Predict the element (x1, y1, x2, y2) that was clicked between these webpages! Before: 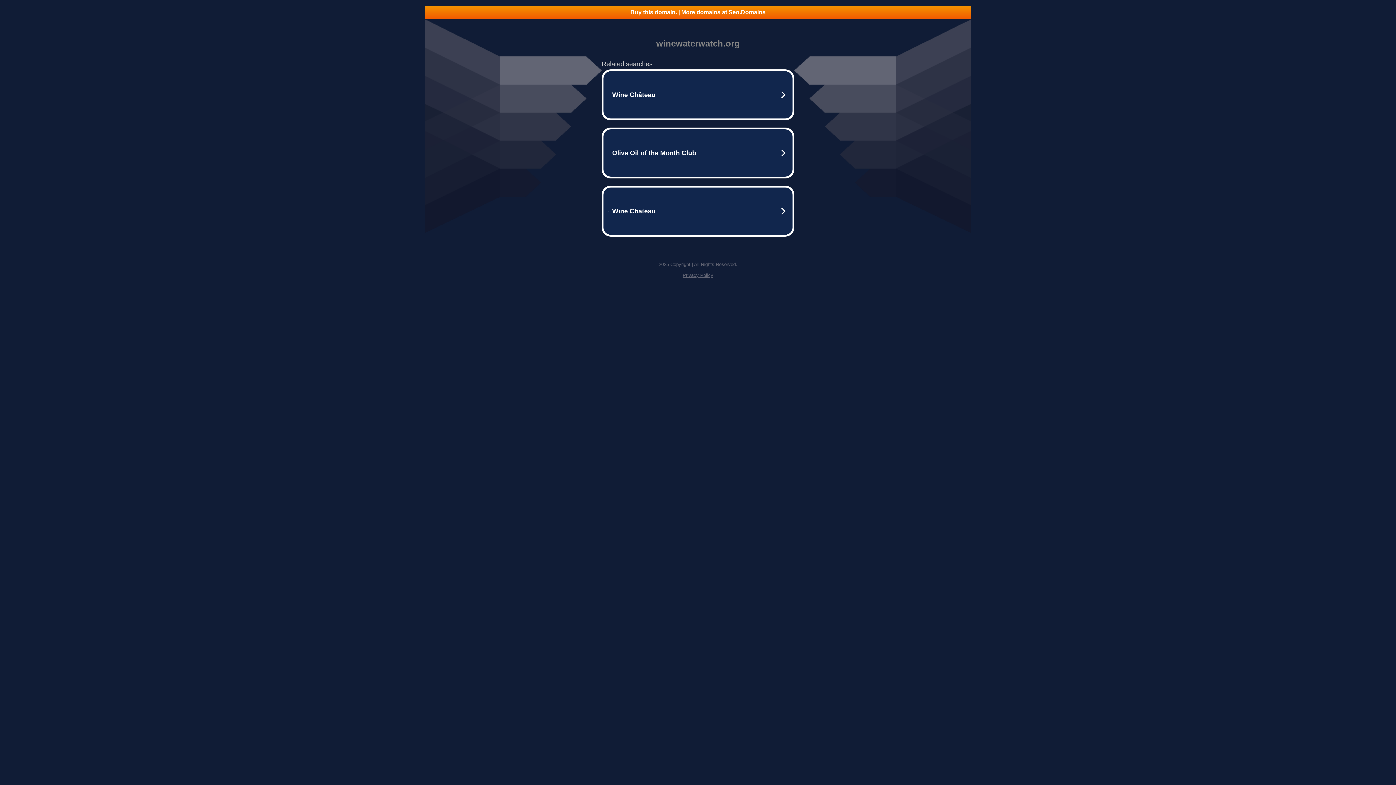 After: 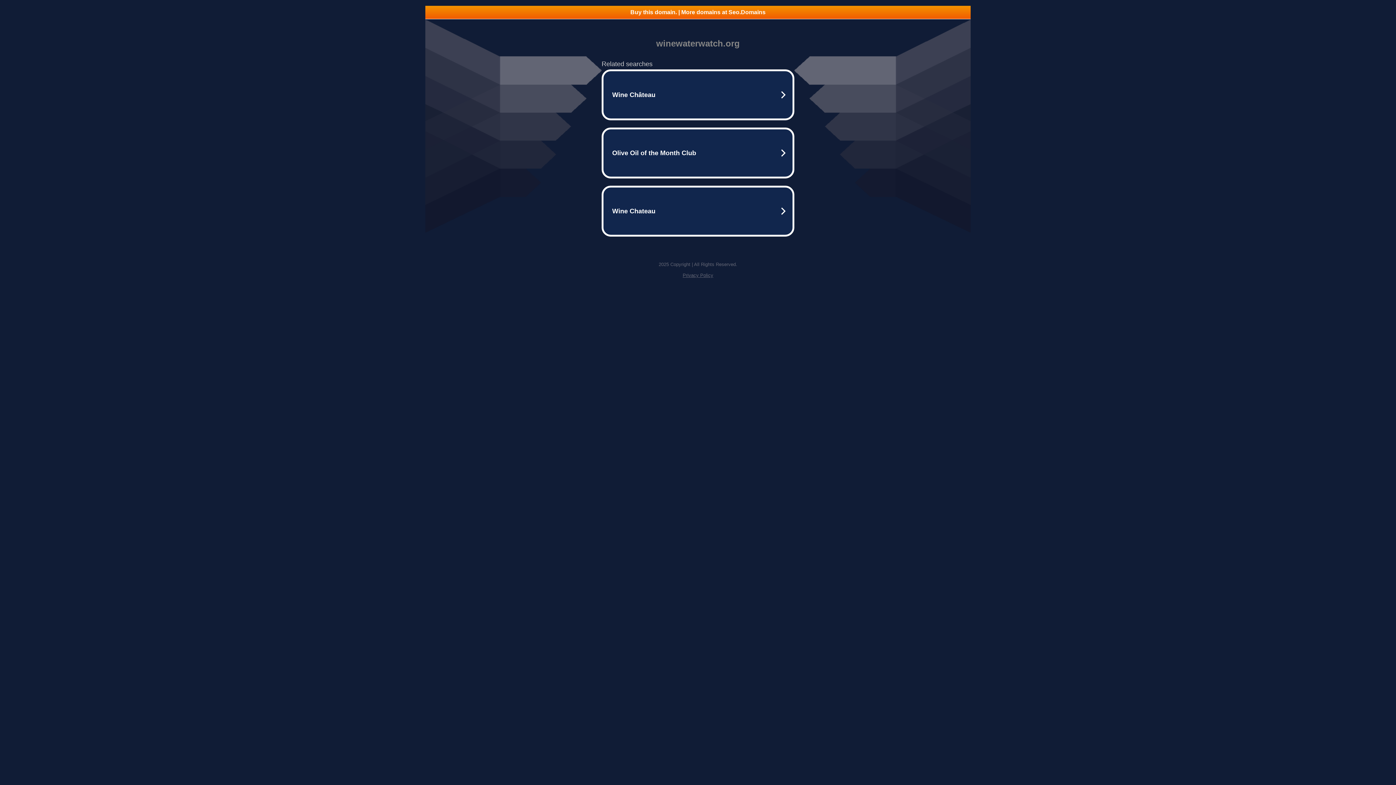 Action: label: Buy this domain. | More domains at Seo.Domains bbox: (425, 5, 970, 18)